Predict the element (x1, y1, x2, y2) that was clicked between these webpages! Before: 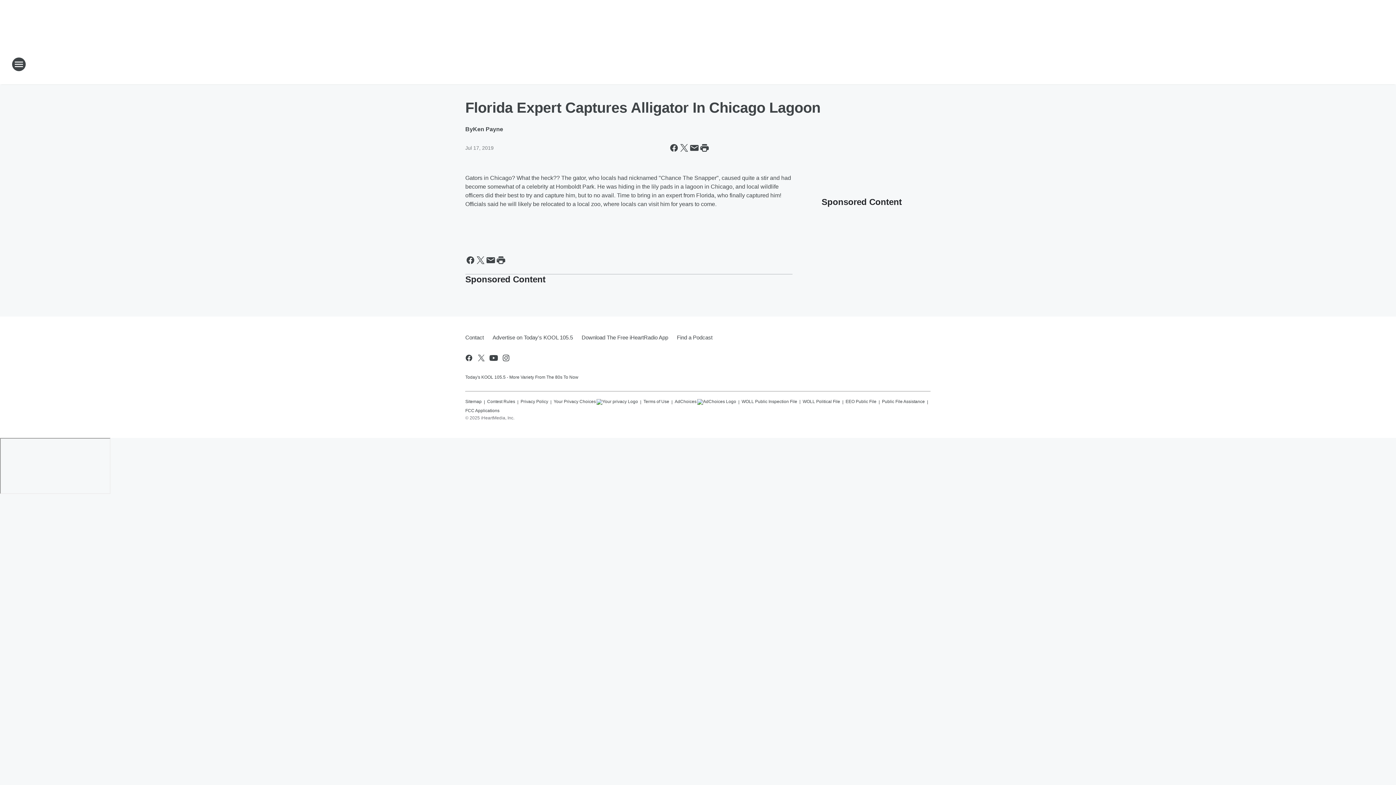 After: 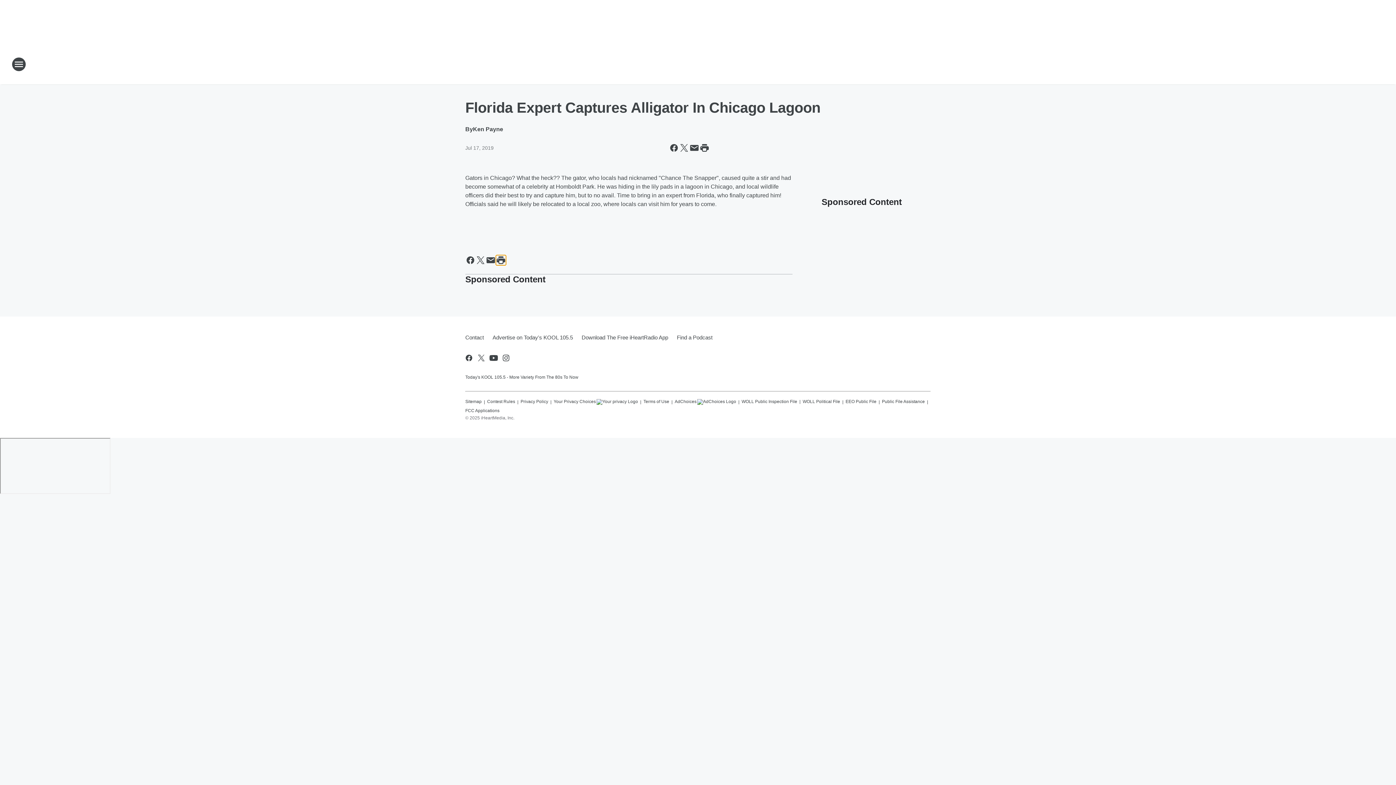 Action: label: Print this page bbox: (496, 255, 506, 265)